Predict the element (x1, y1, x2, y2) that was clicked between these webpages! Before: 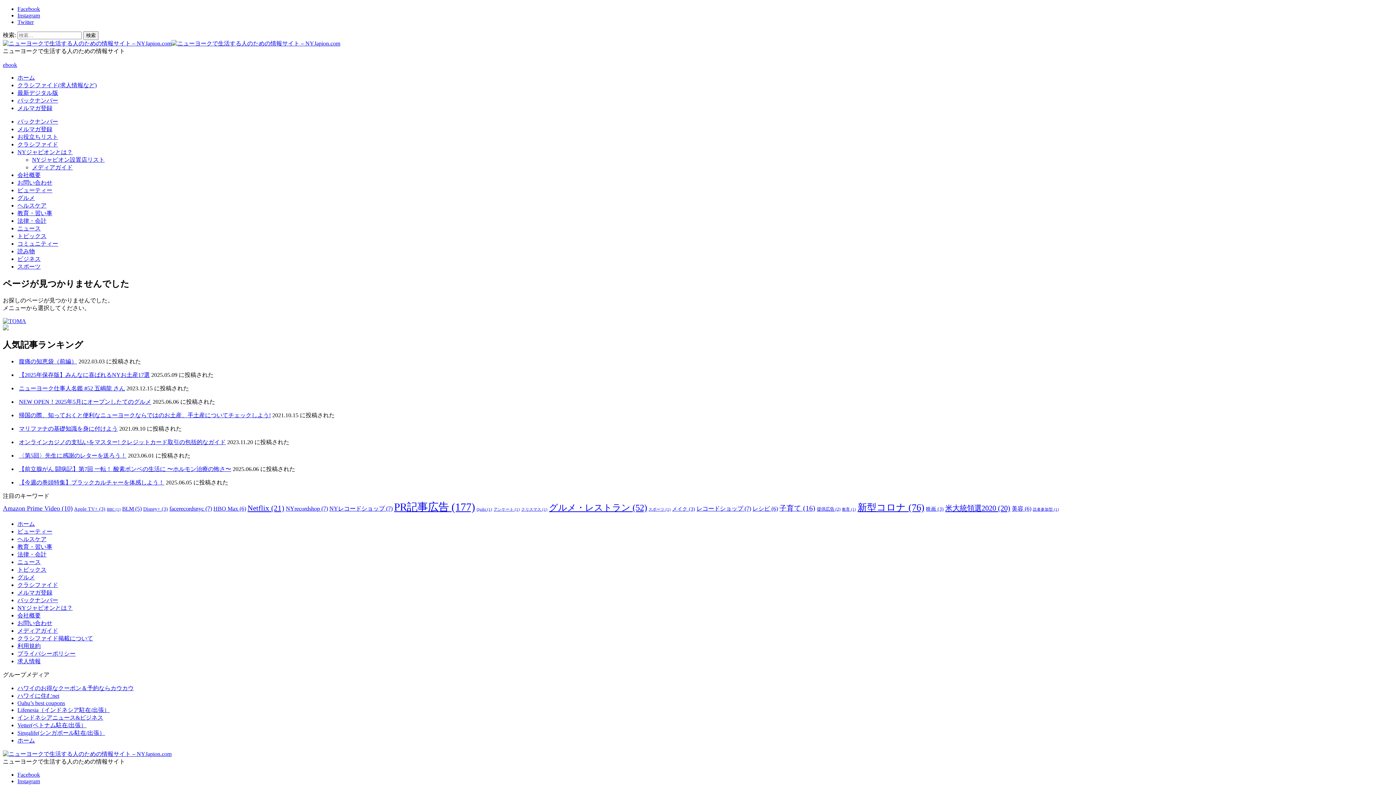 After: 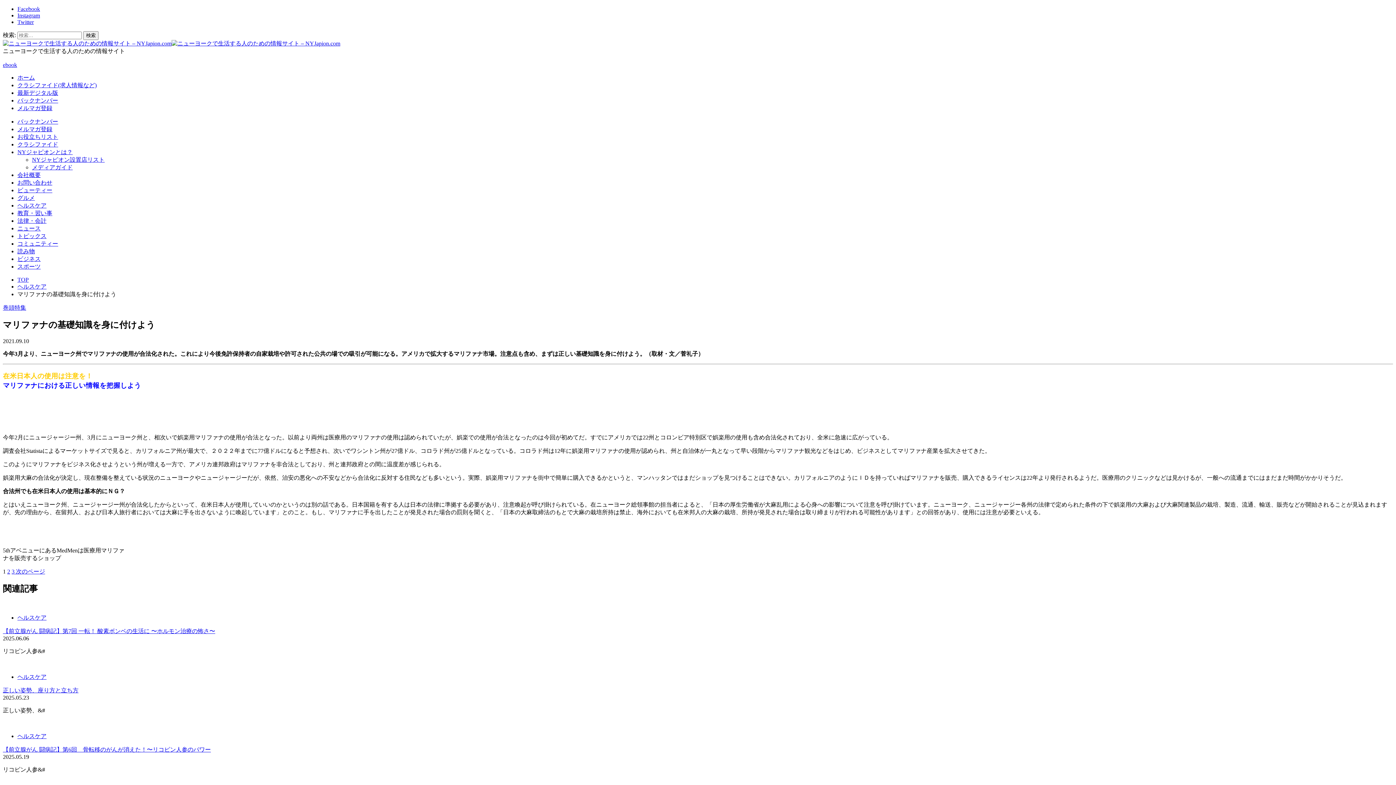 Action: bbox: (18, 425, 117, 431) label: マリファナの基礎知識を身に付けよう